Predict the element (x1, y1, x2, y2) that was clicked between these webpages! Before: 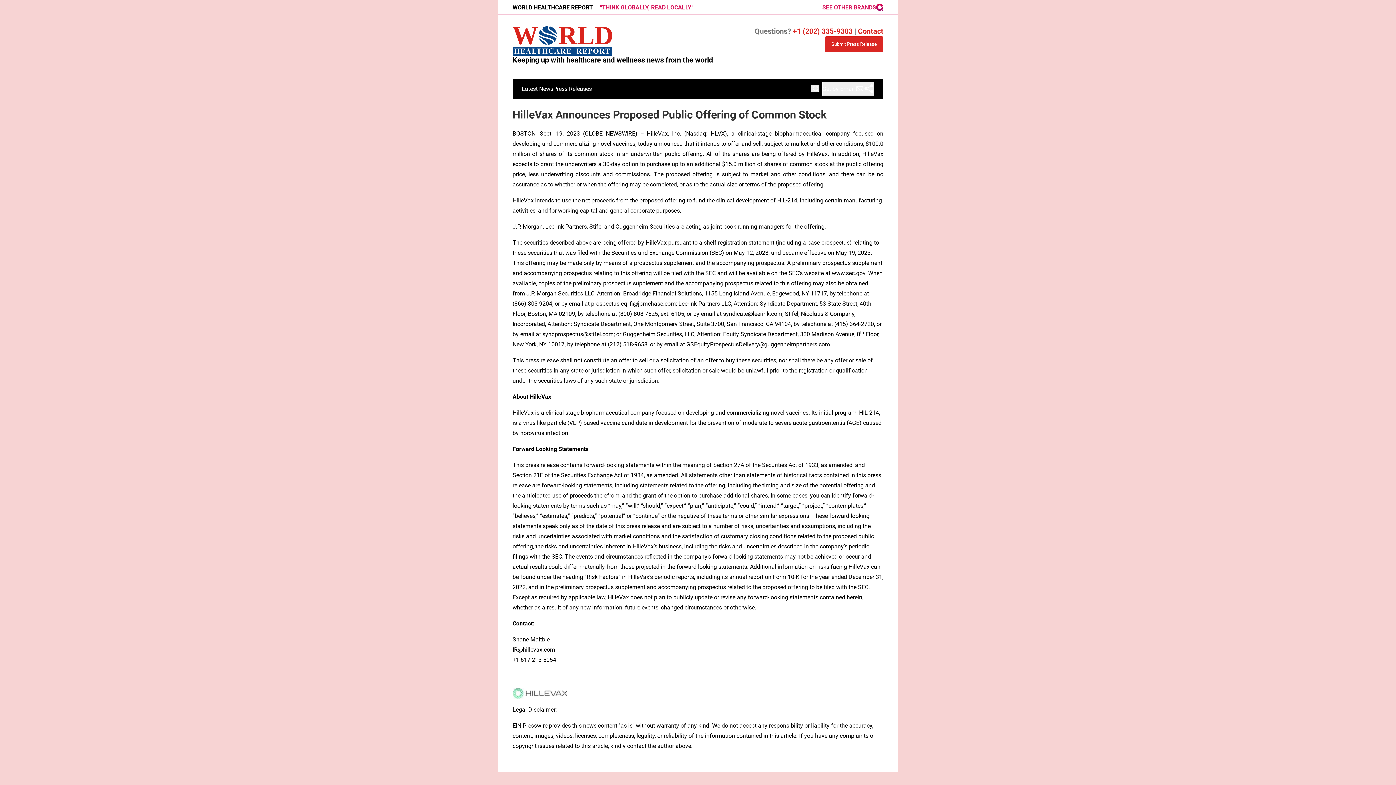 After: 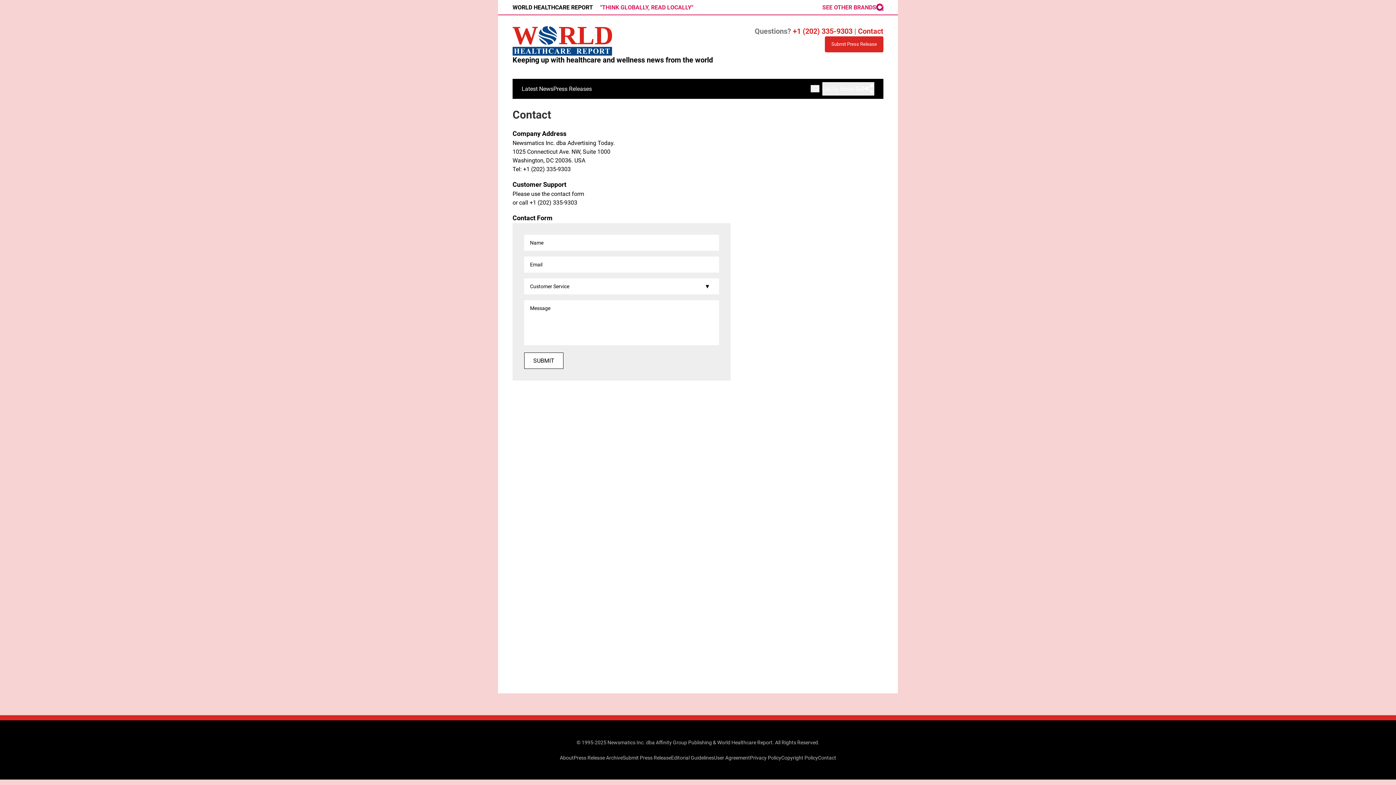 Action: label: Contact bbox: (858, 26, 883, 35)